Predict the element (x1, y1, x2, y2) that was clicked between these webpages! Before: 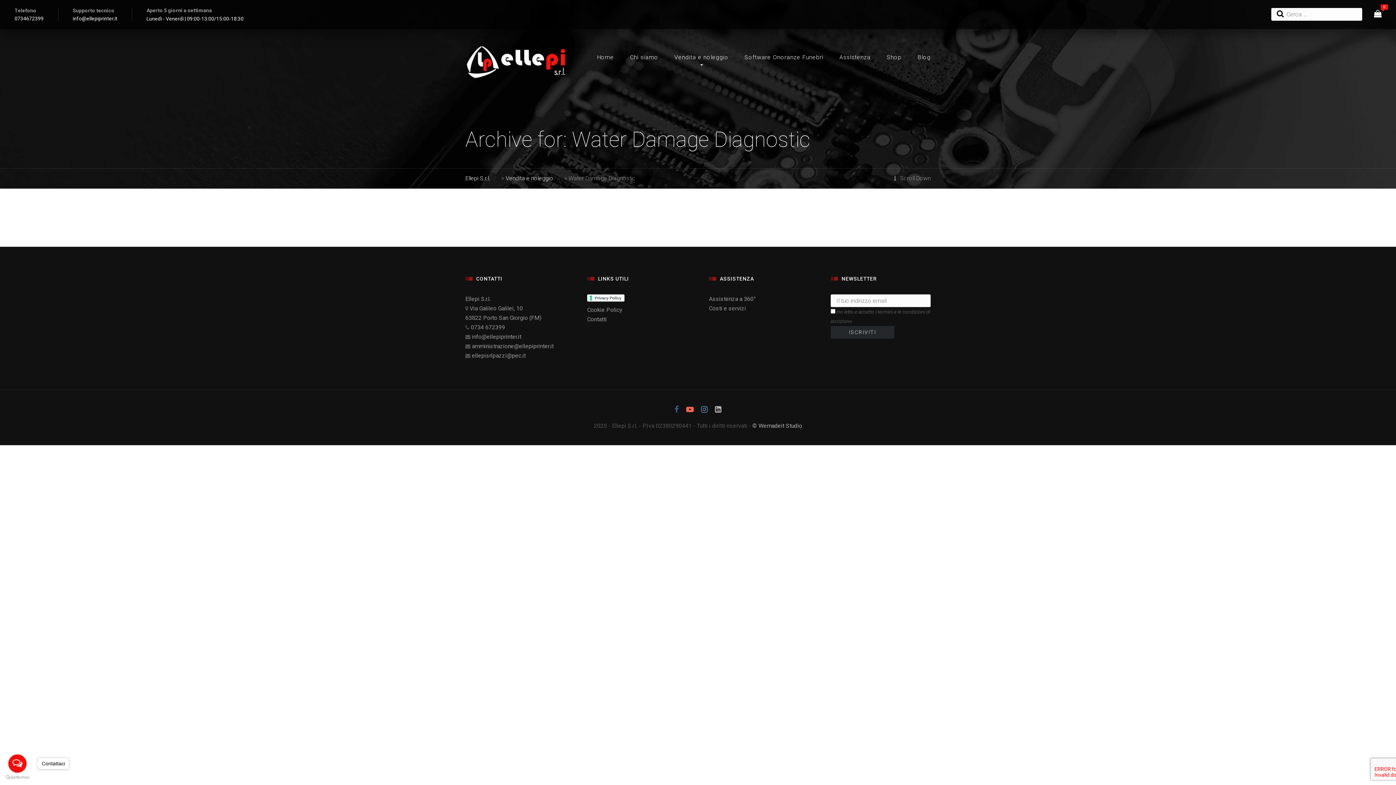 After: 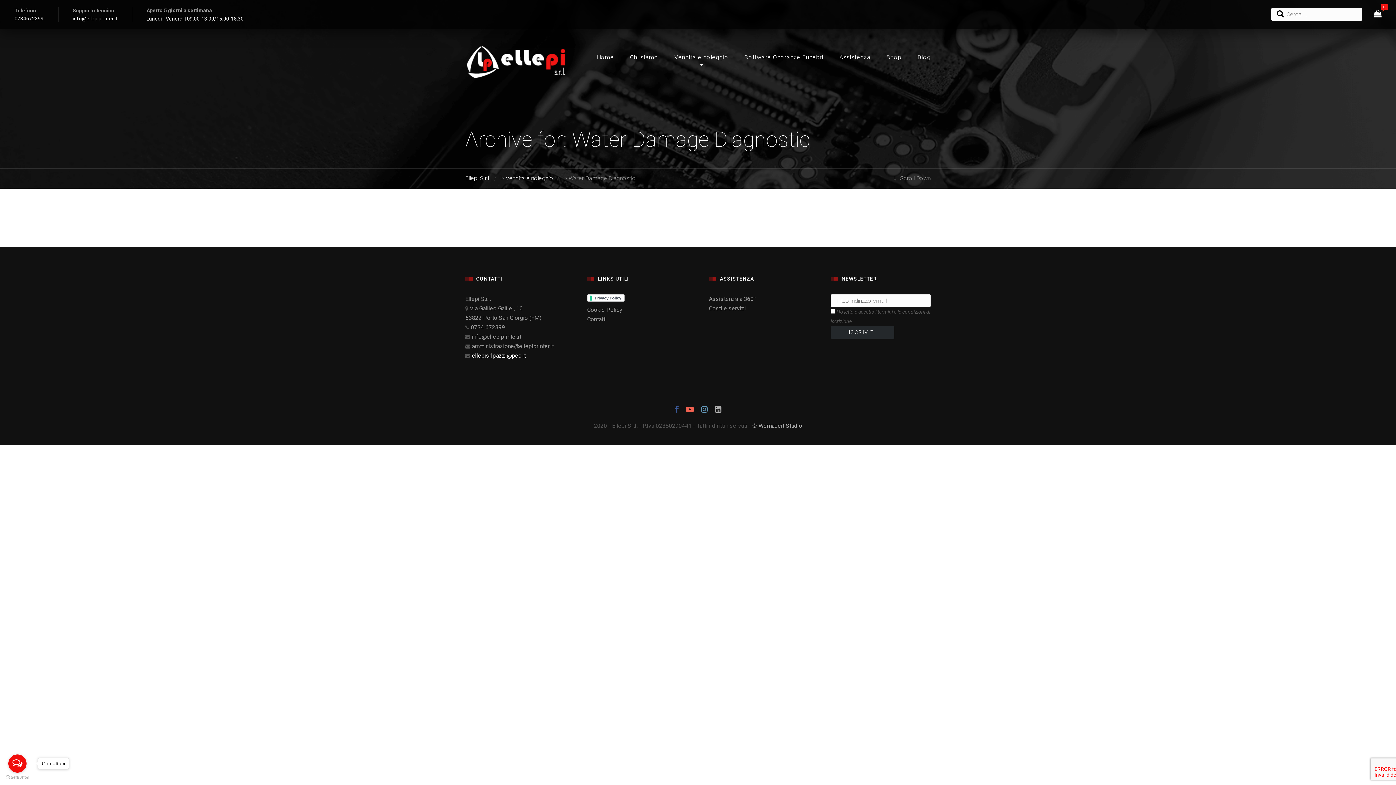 Action: bbox: (472, 352, 525, 359) label: ellepisrlpazzi@pec.it